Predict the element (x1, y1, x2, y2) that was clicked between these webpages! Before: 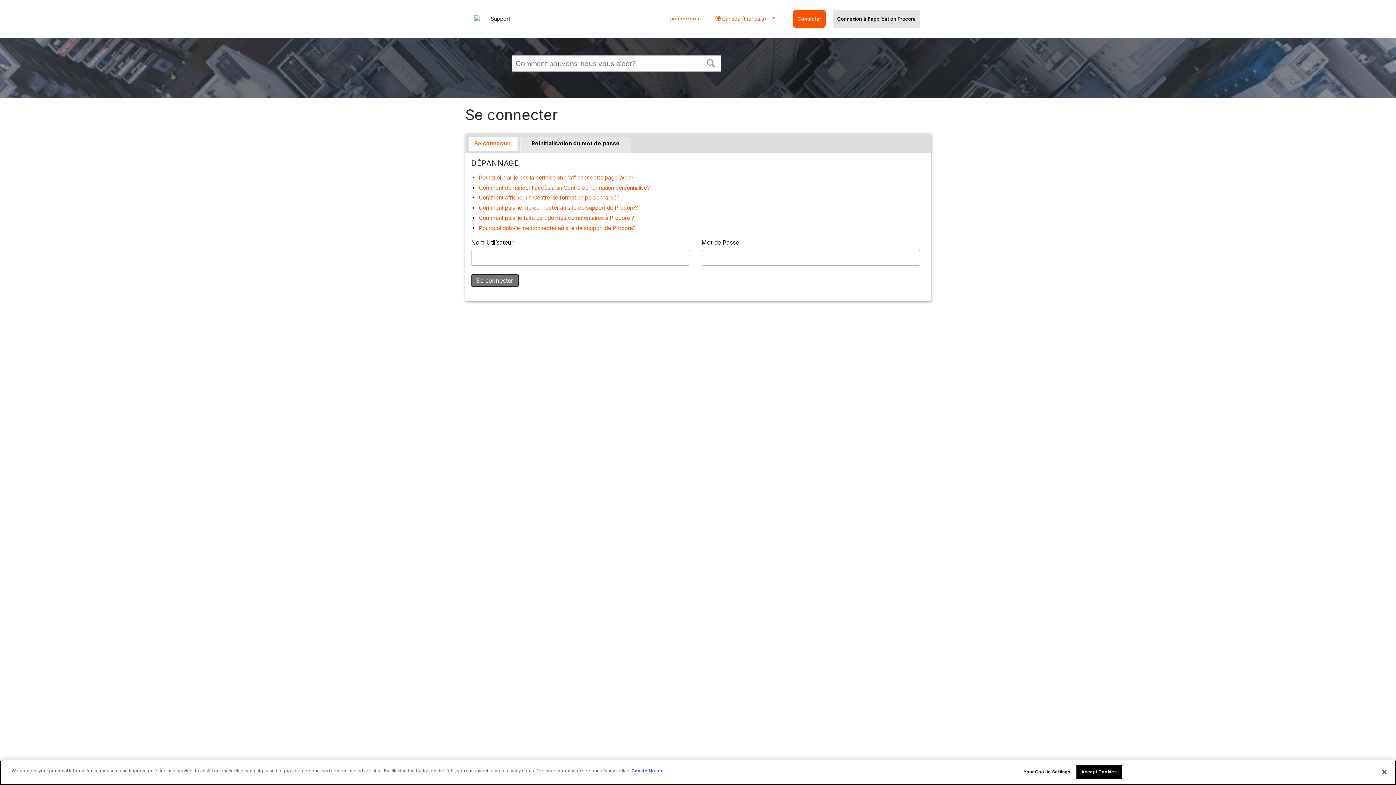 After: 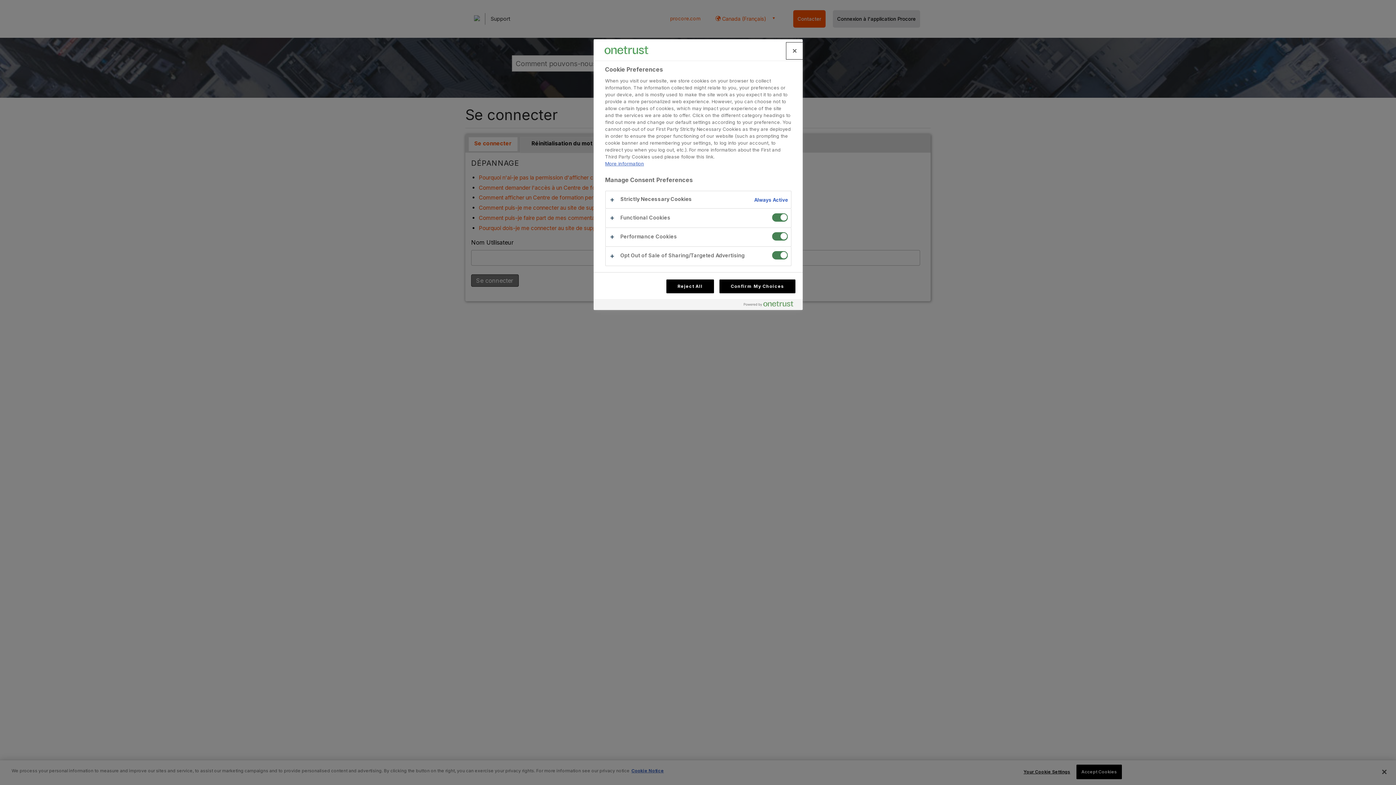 Action: label: Your Cookie Settings bbox: (1023, 765, 1070, 779)